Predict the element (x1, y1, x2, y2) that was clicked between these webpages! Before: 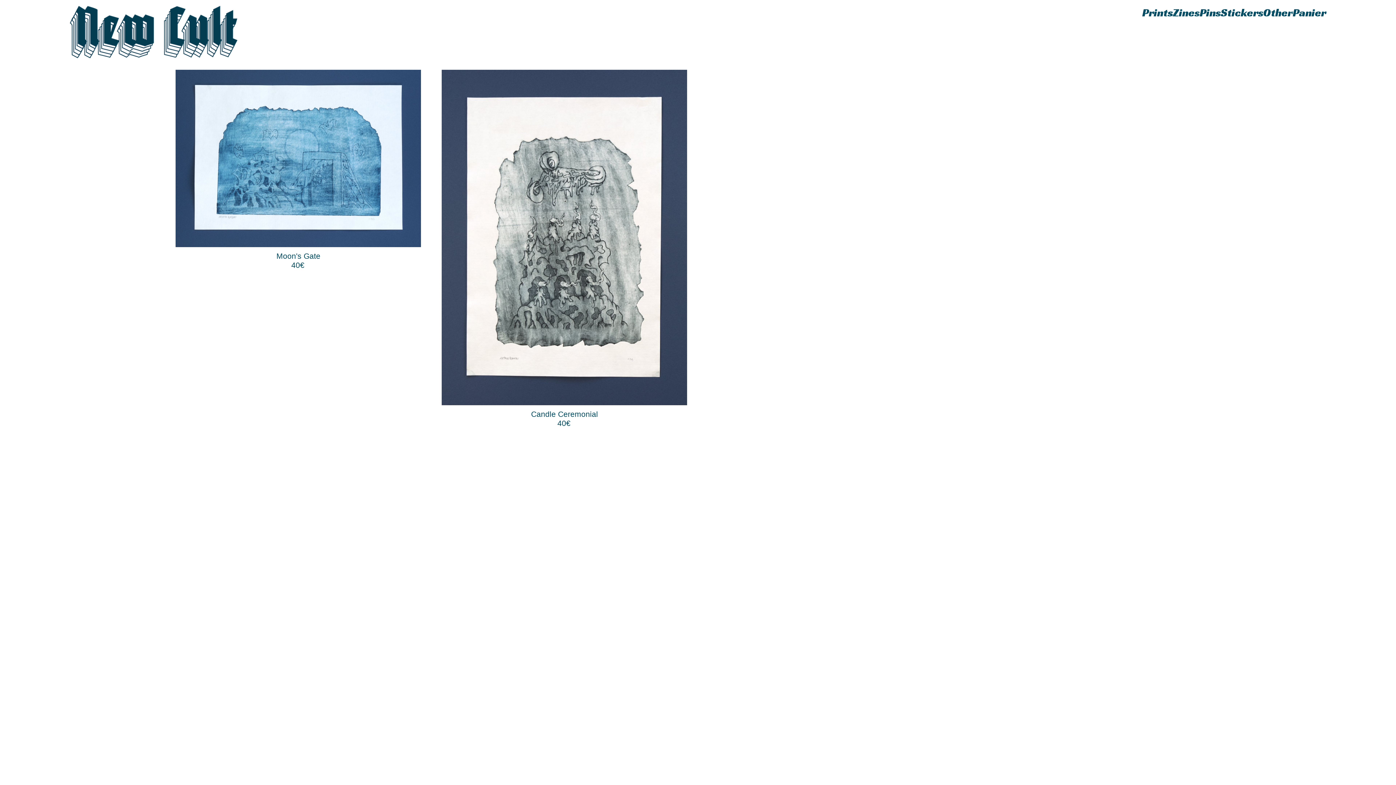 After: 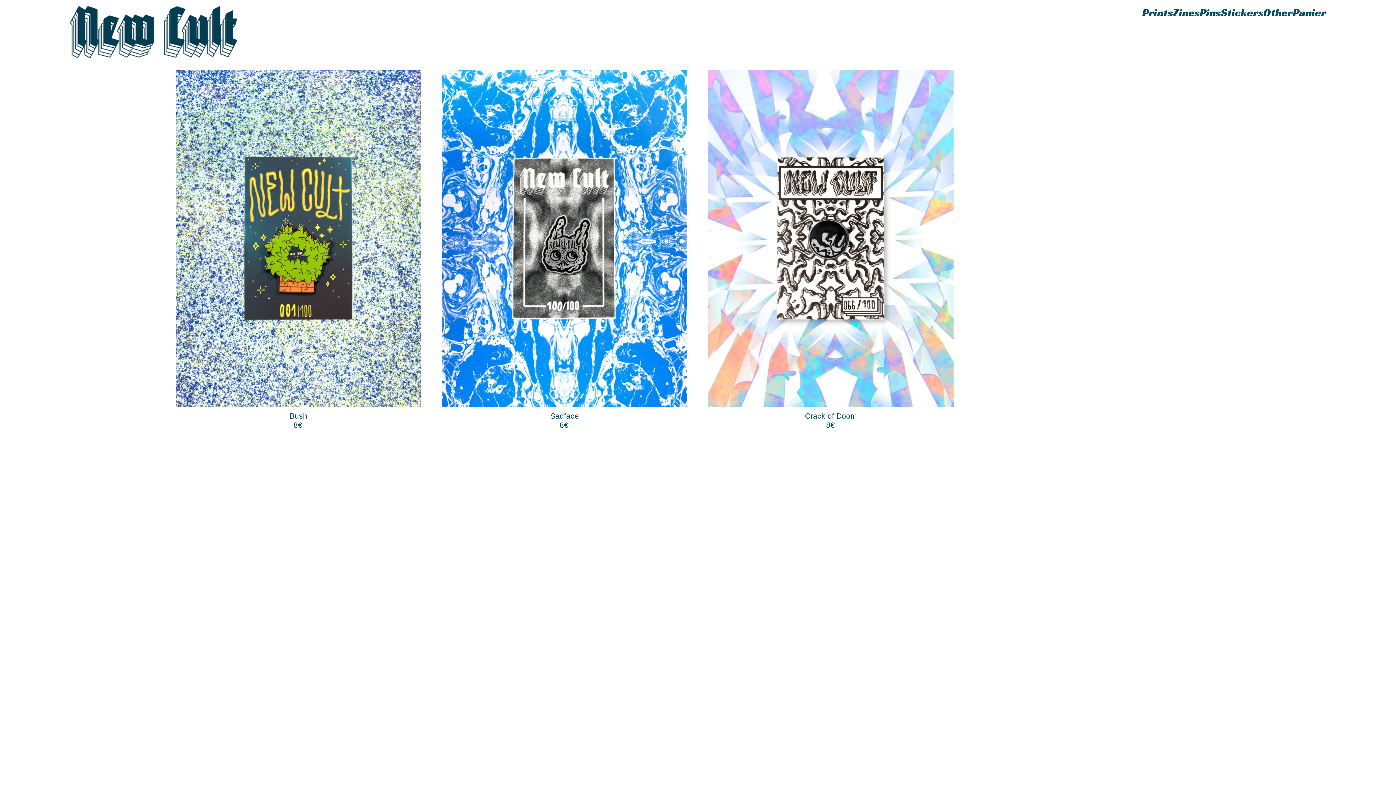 Action: bbox: (1200, 5, 1221, 19) label: Pins